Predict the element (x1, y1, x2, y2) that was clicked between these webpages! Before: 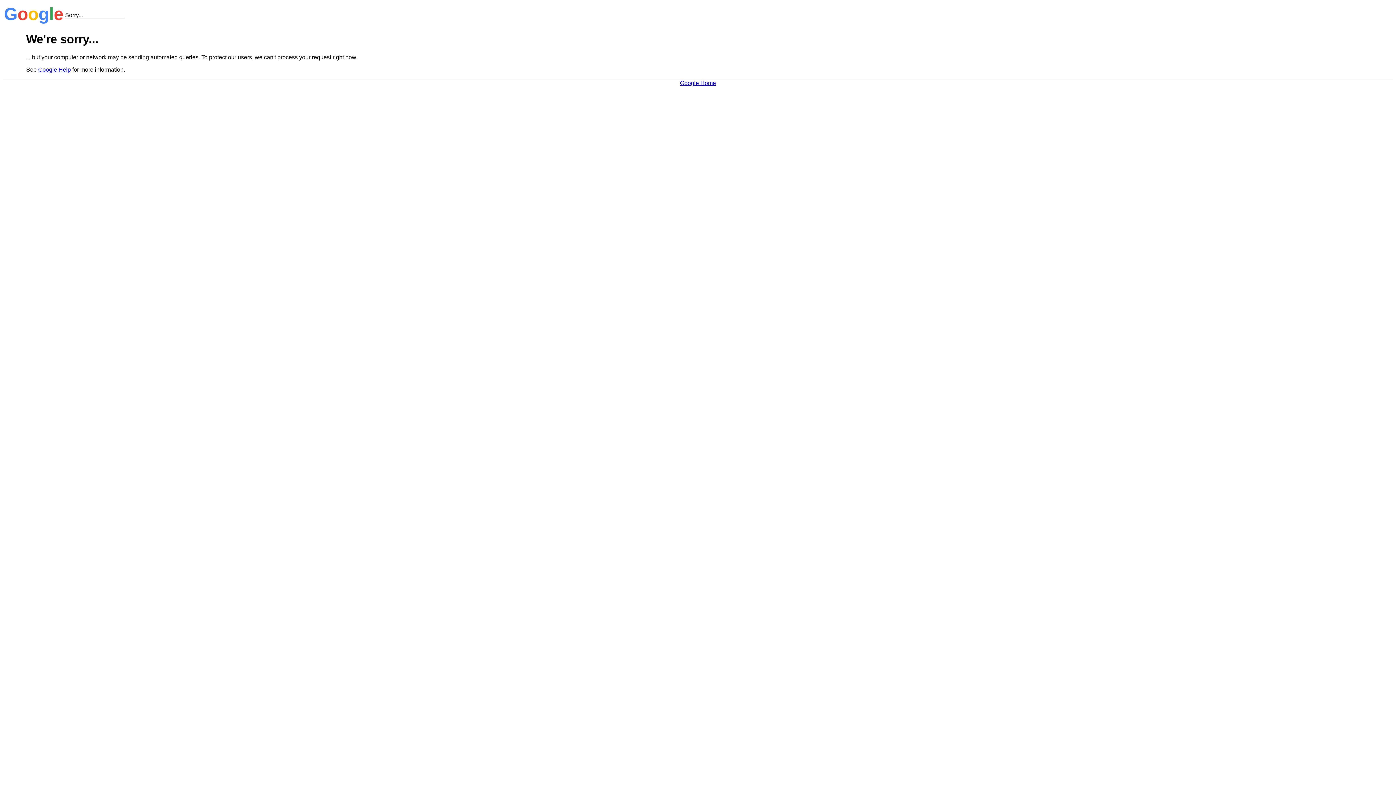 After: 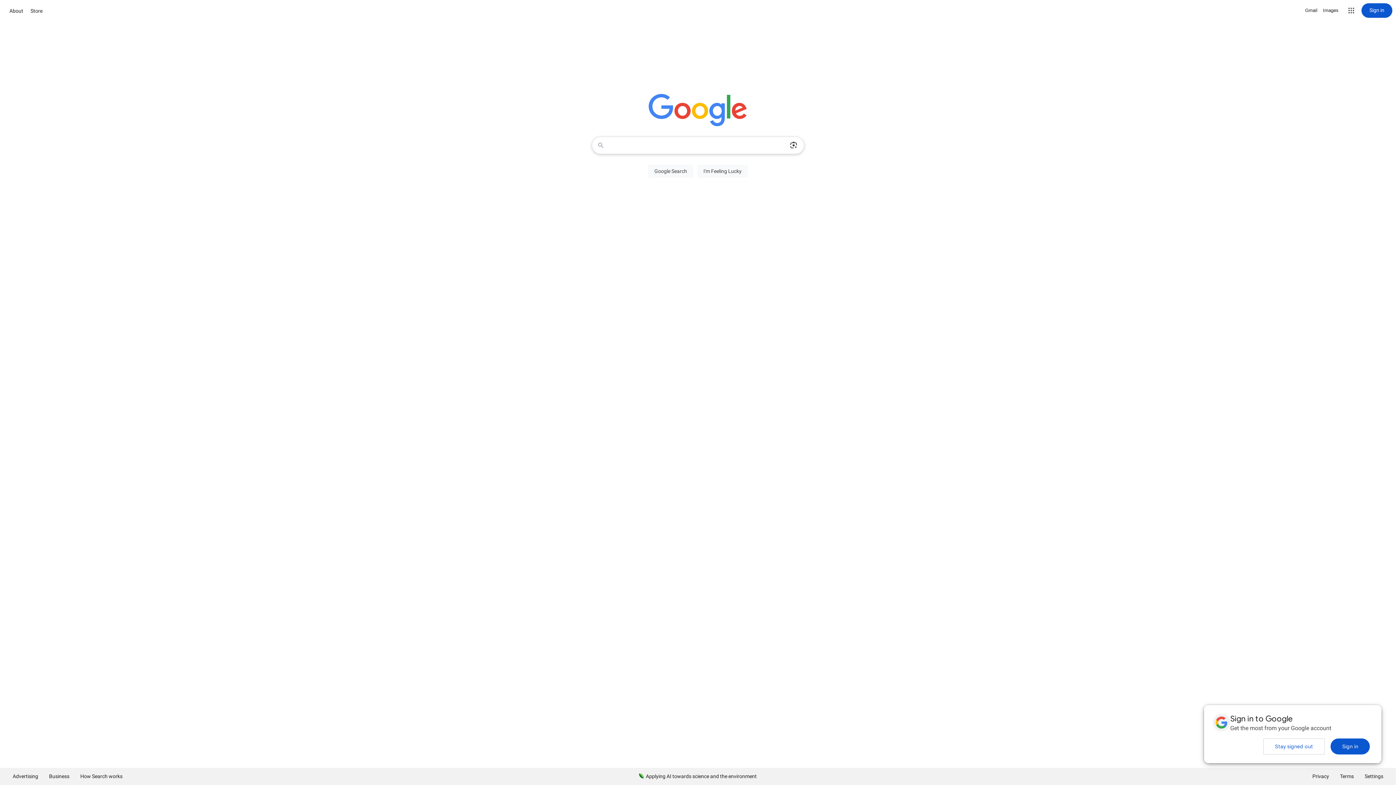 Action: bbox: (680, 79, 716, 86) label: Google Home